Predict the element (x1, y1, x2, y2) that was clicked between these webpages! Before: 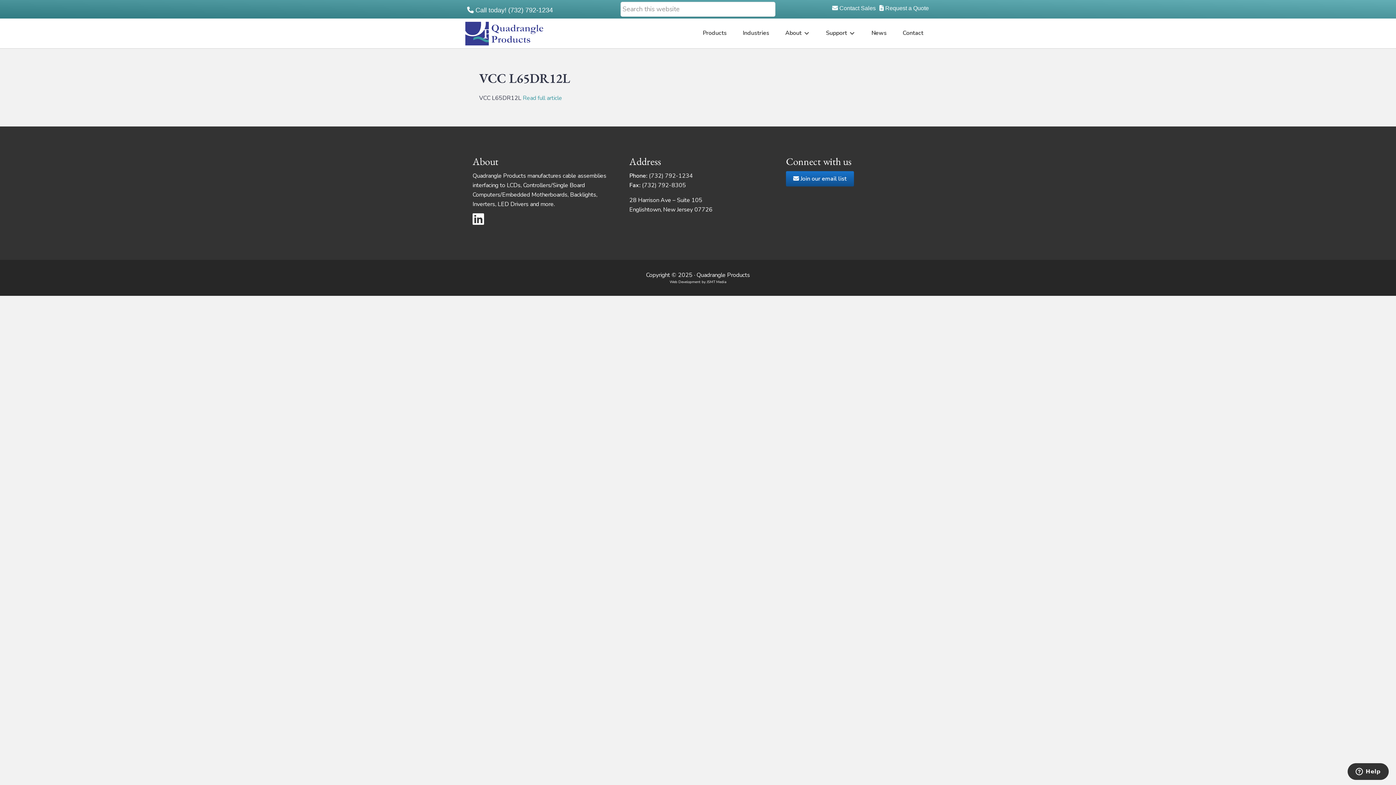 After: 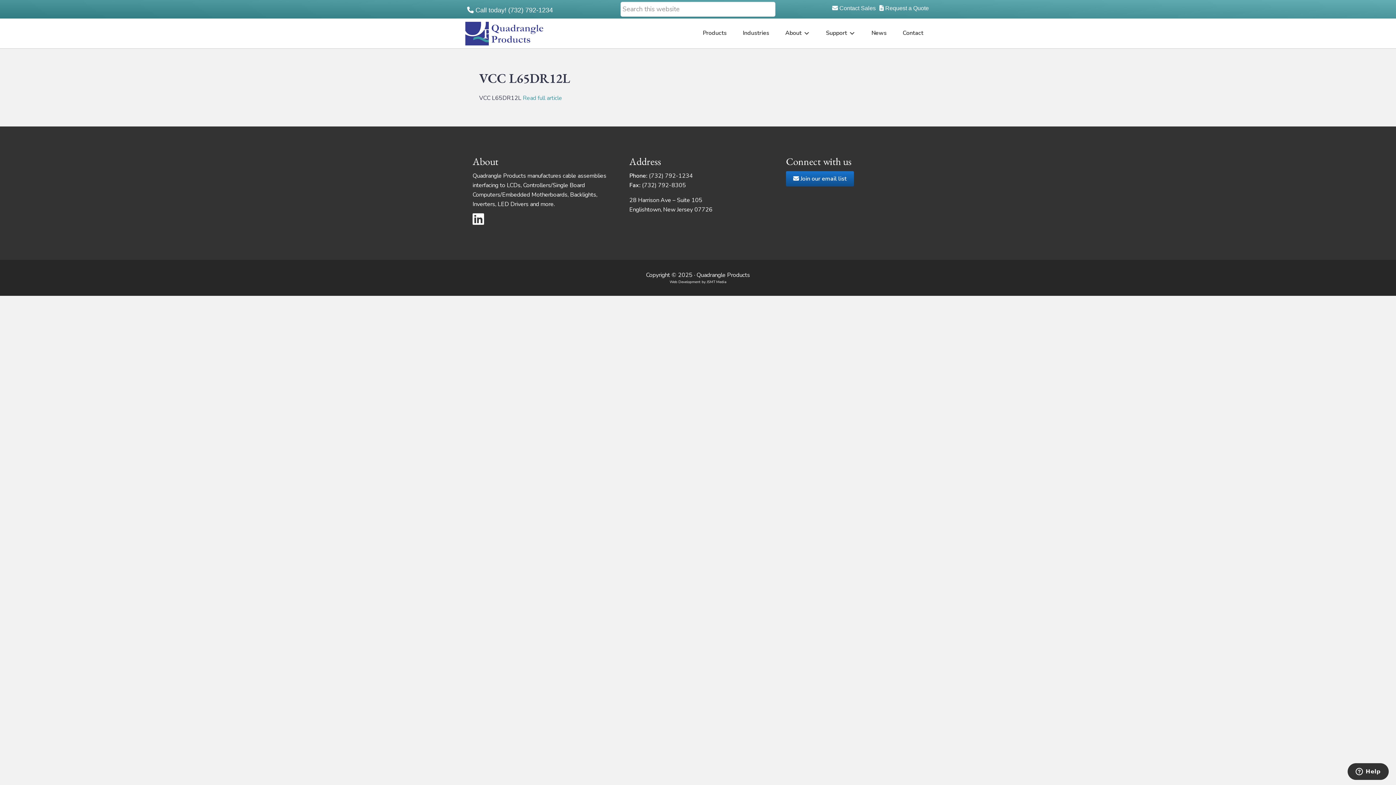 Action: label:  Call today! (732) 792-1234 bbox: (465, 6, 554, 13)